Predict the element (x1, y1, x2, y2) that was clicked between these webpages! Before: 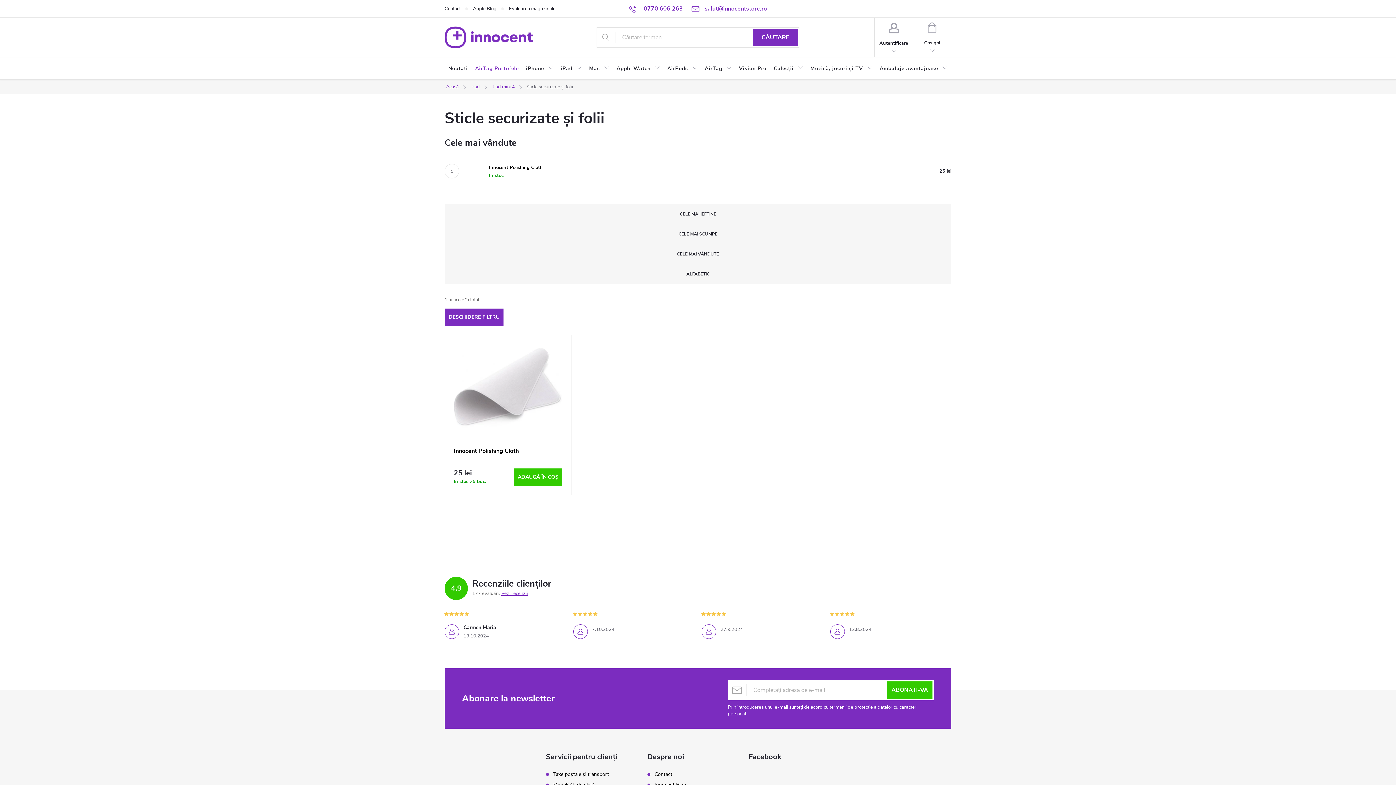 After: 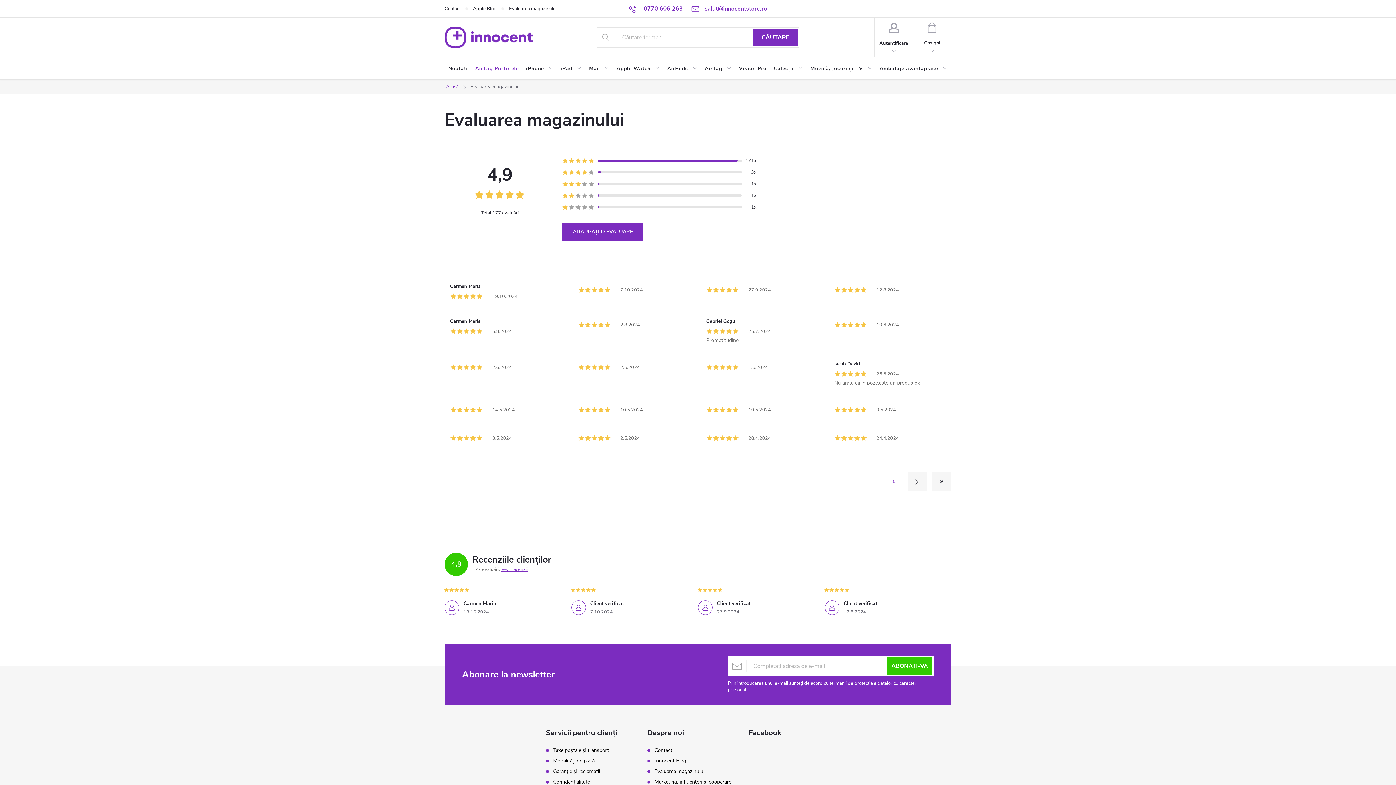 Action: label: Vezi recenzii bbox: (501, 589, 528, 598)